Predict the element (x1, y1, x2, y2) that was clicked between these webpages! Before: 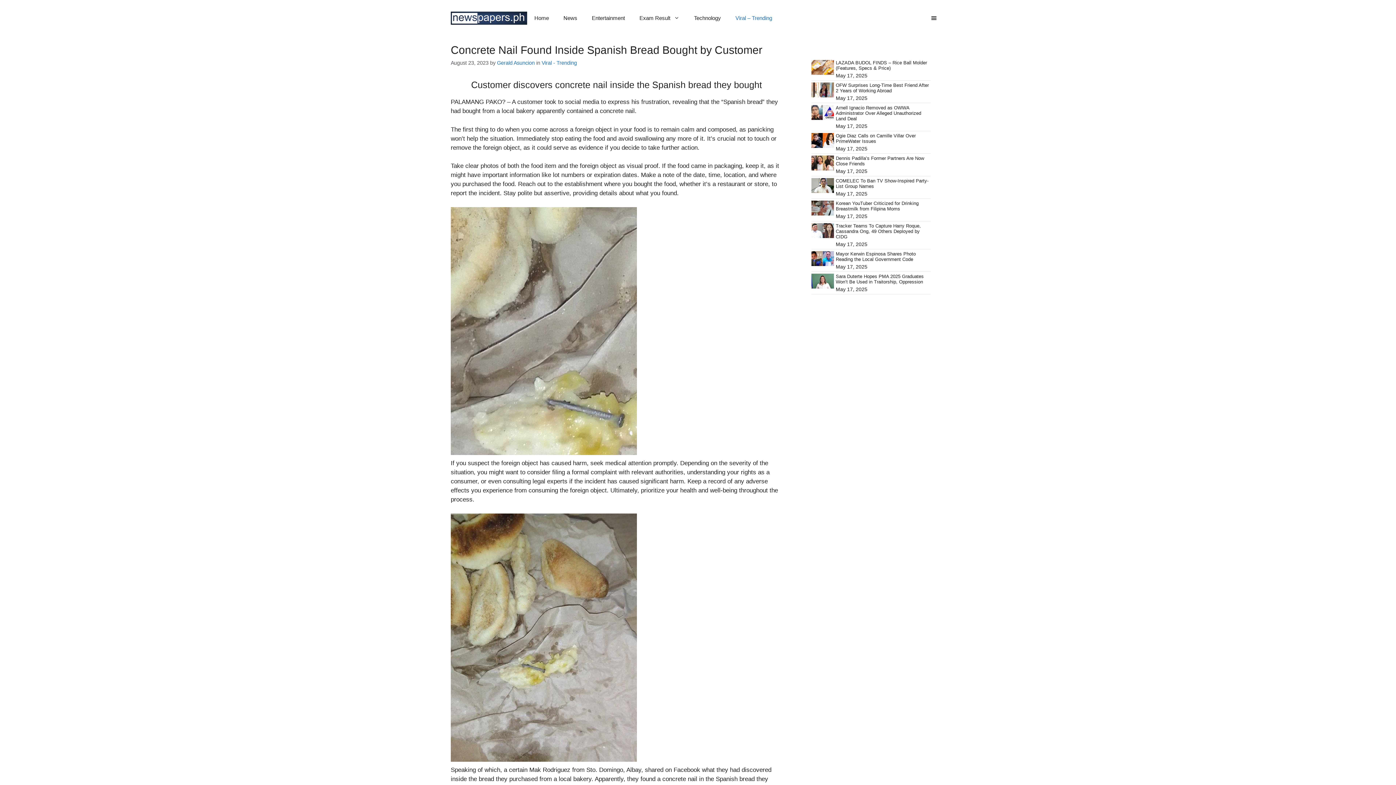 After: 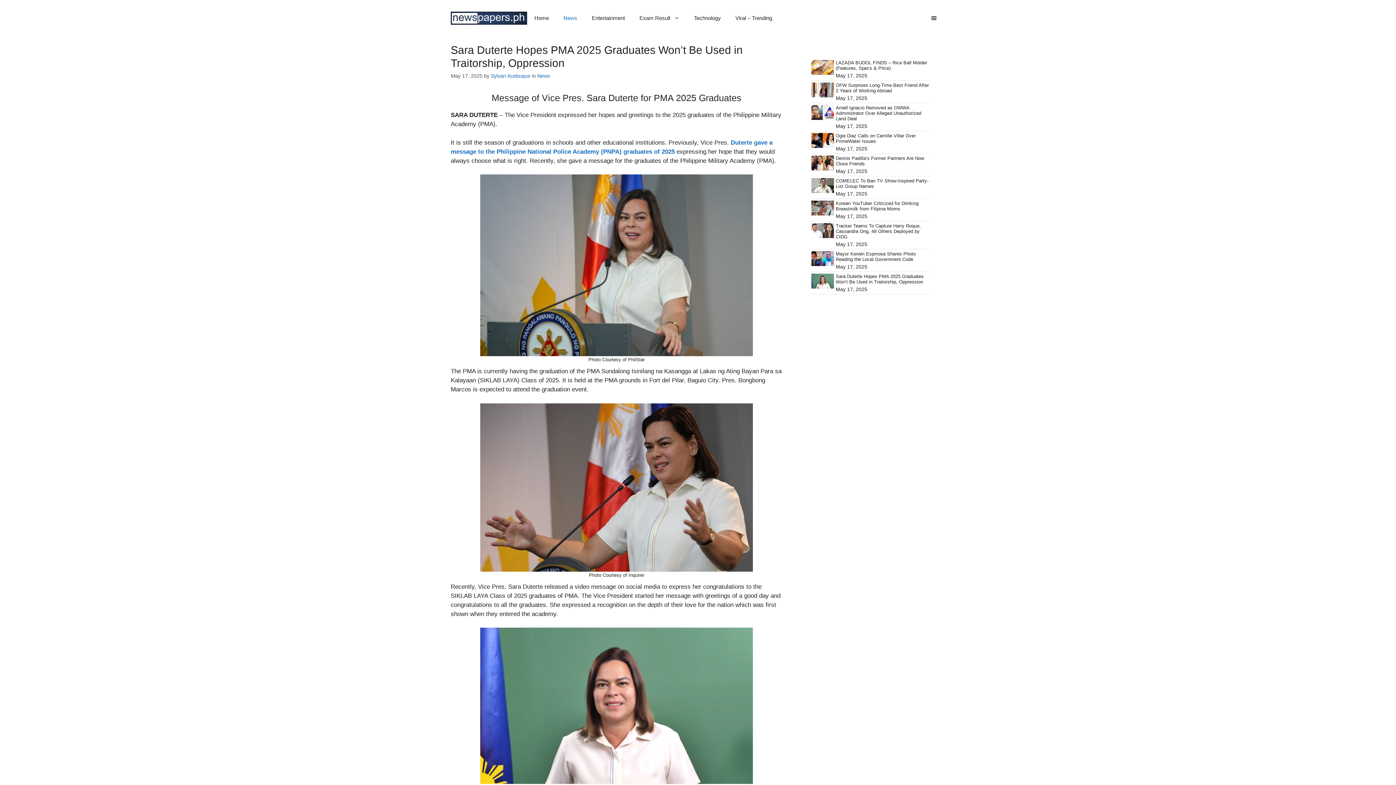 Action: label: Sara Duterte Hopes PMA 2025 Graduates Won’t Be Used in Traitorship, Oppression bbox: (836, 273, 924, 284)